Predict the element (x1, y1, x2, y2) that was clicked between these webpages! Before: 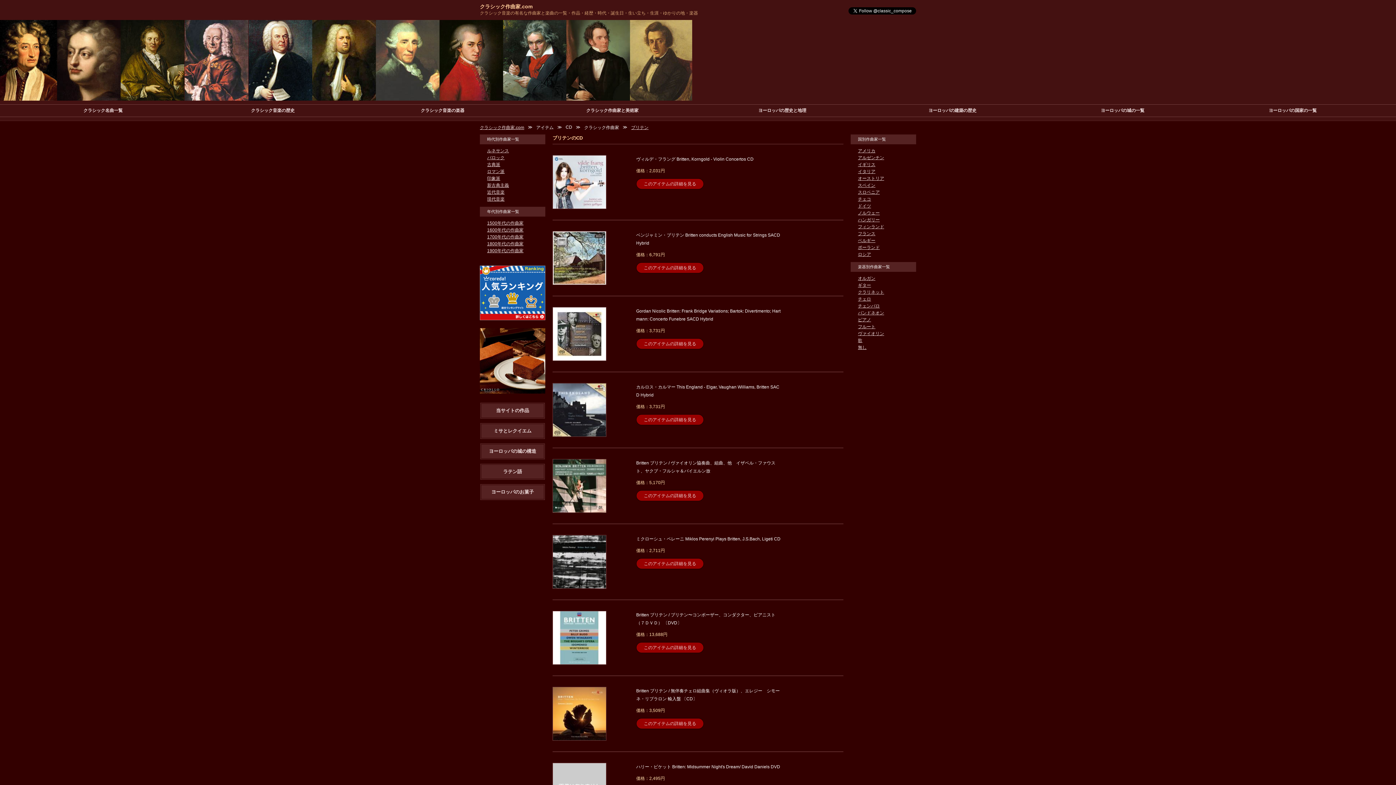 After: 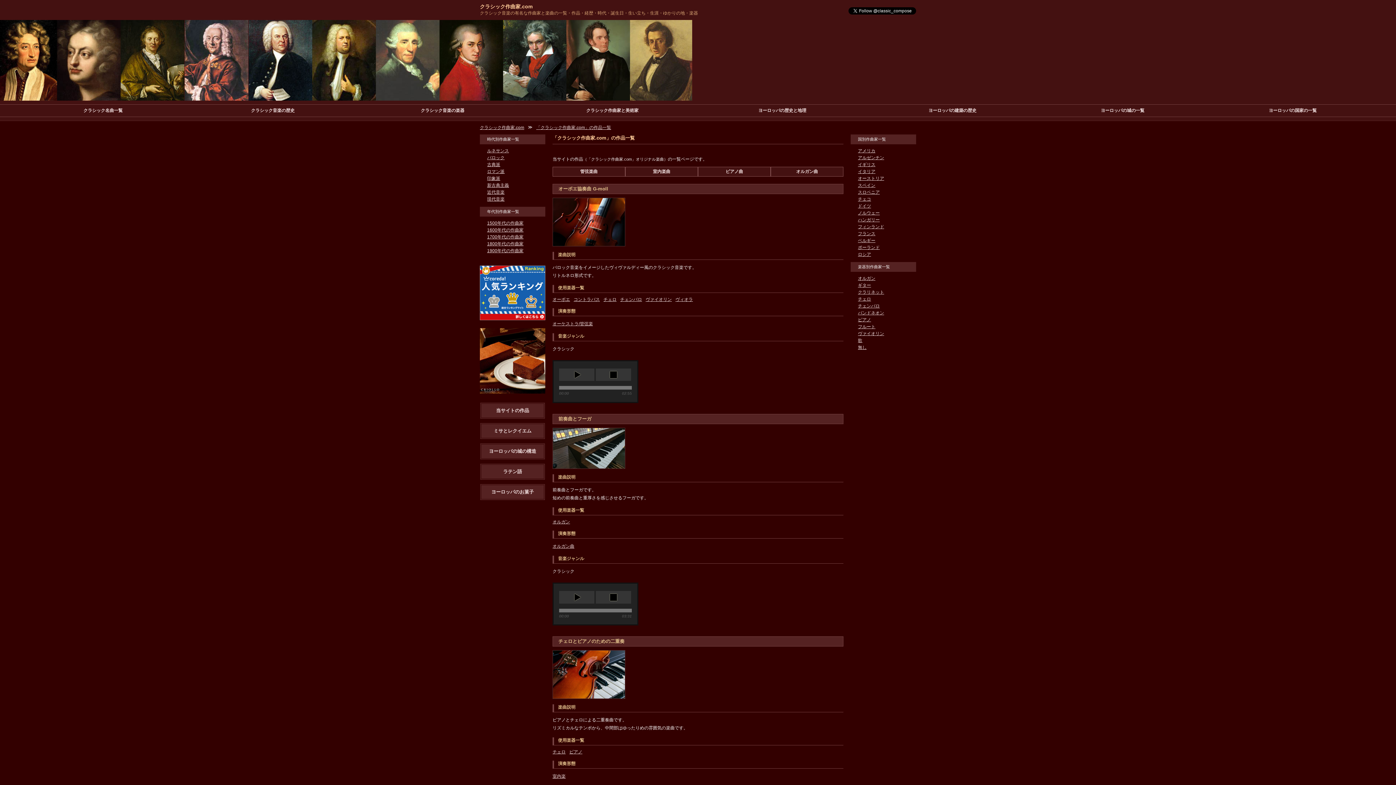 Action: bbox: (480, 402, 545, 419) label: 当サイトの作品